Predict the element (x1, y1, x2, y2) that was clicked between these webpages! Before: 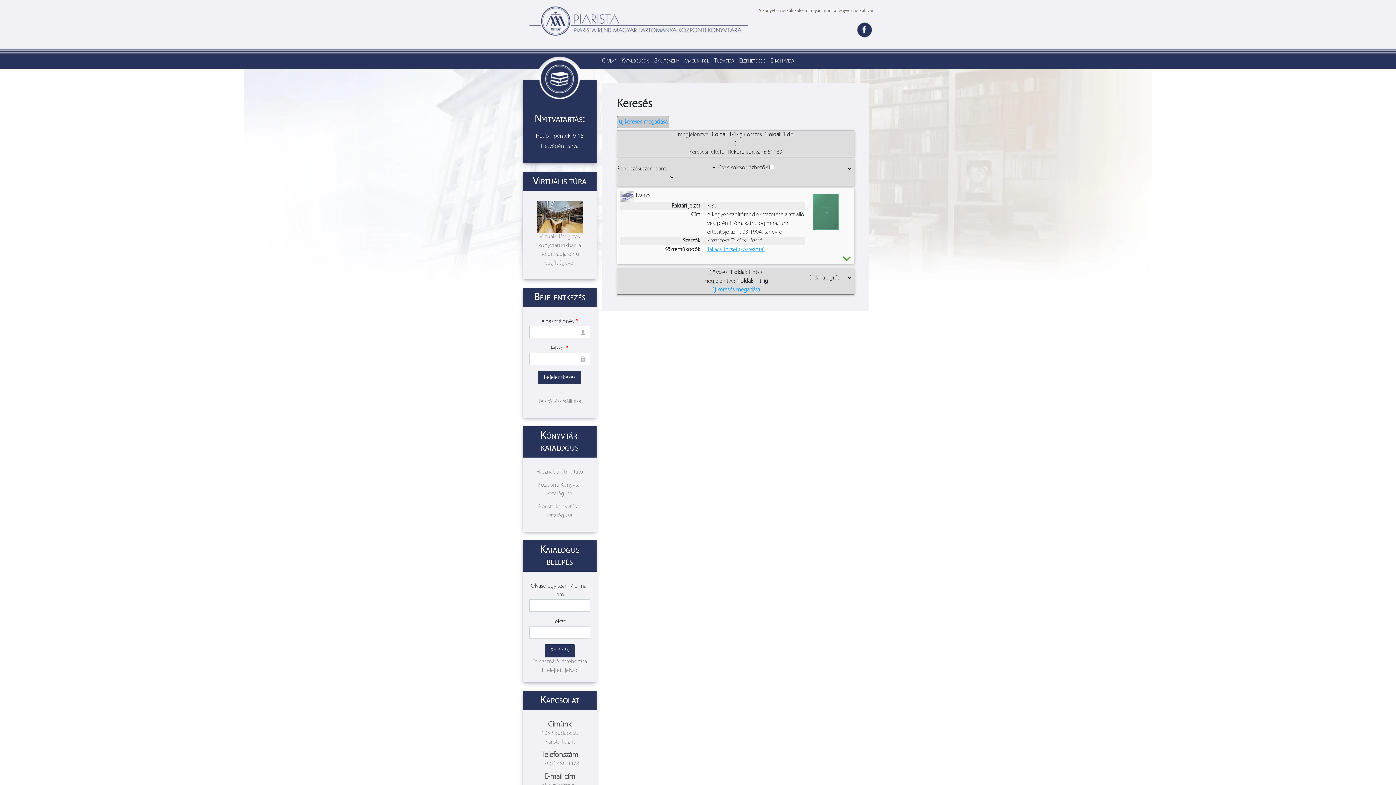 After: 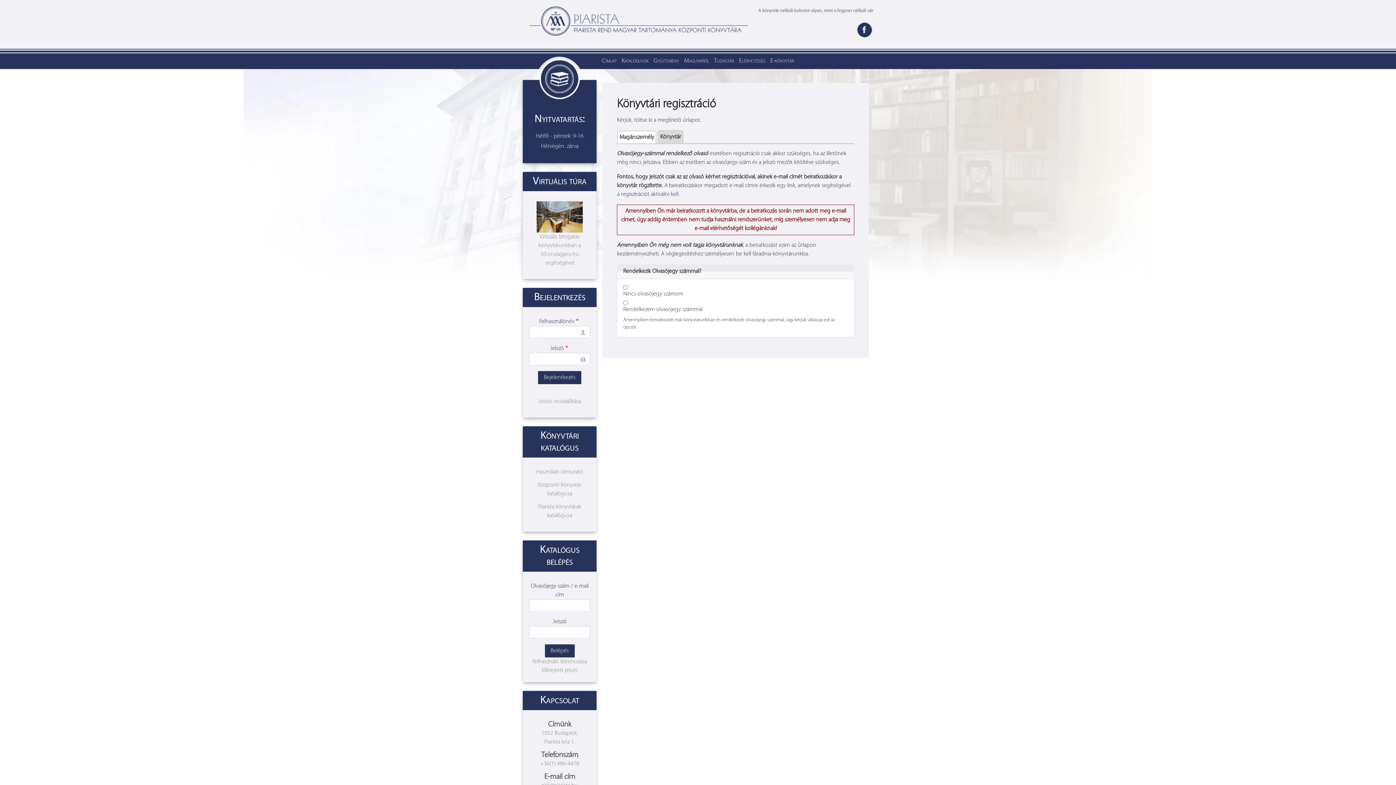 Action: bbox: (532, 659, 587, 665) label: Felhasználó létrehozása